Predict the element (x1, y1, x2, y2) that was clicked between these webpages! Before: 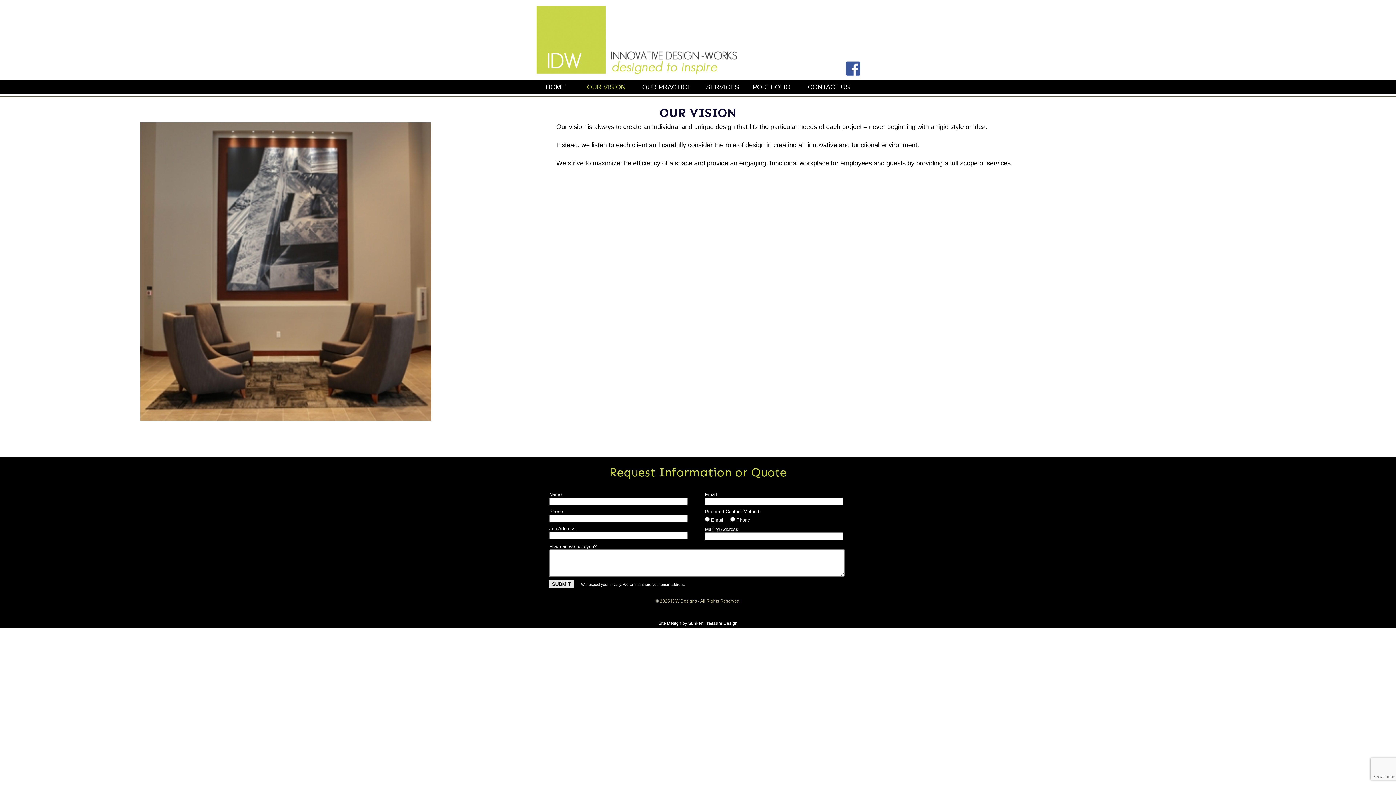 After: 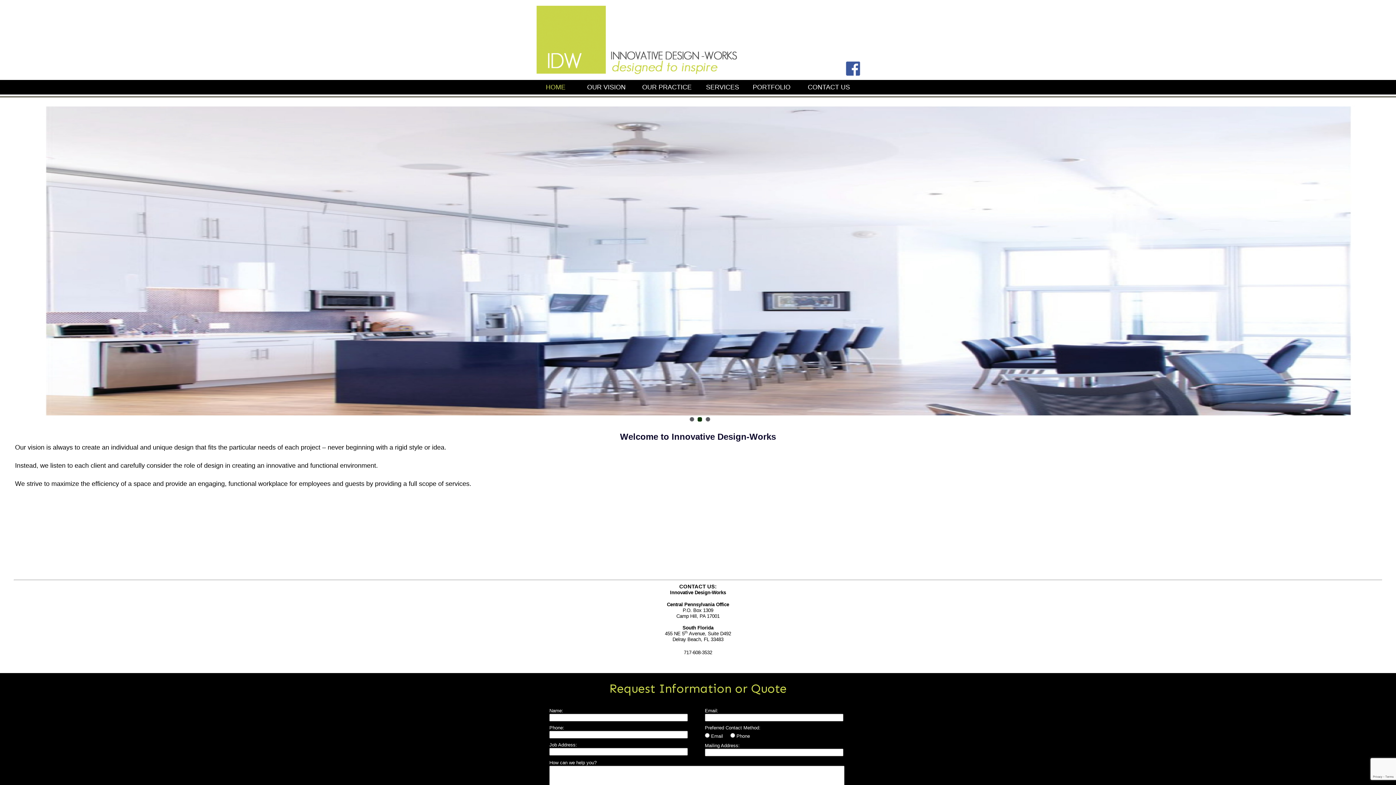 Action: bbox: (534, 80, 577, 94) label: HOME